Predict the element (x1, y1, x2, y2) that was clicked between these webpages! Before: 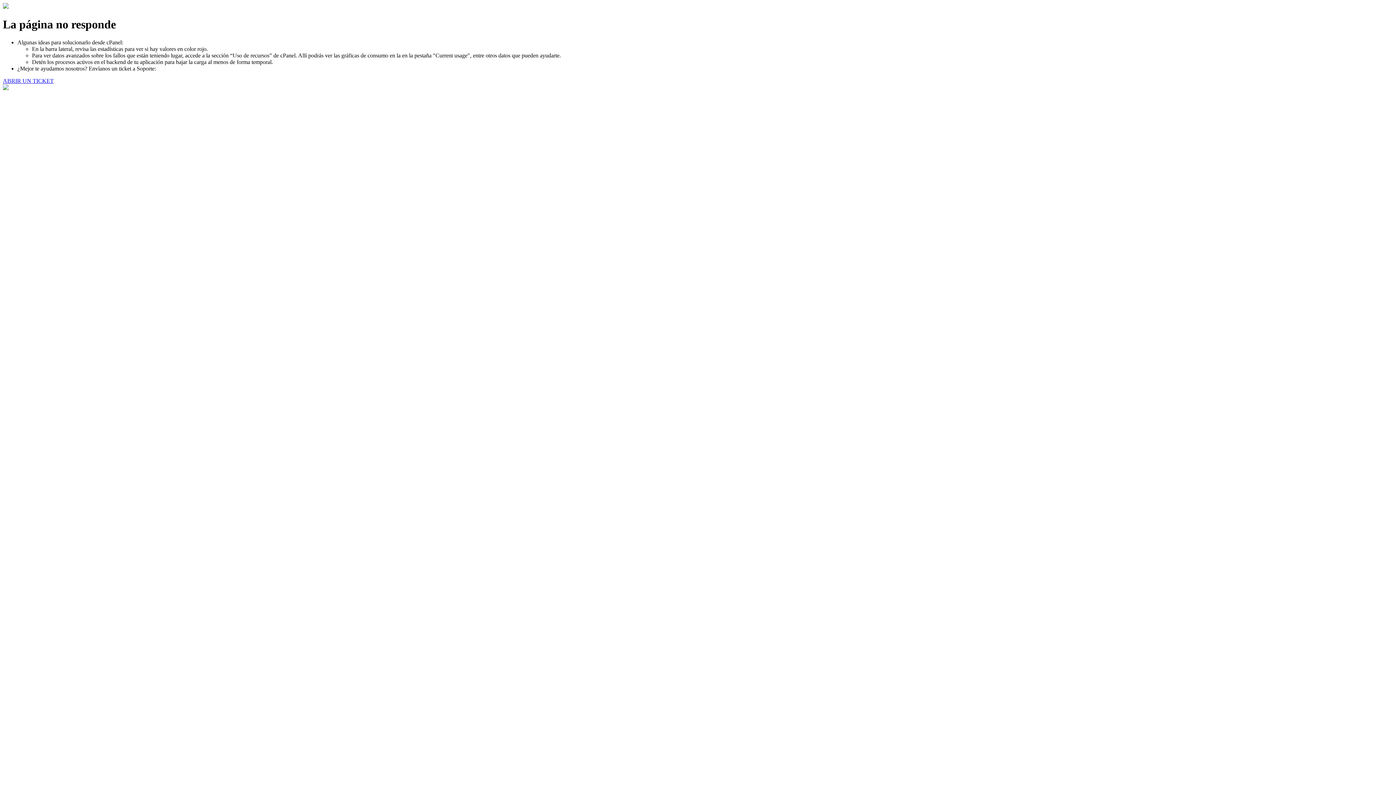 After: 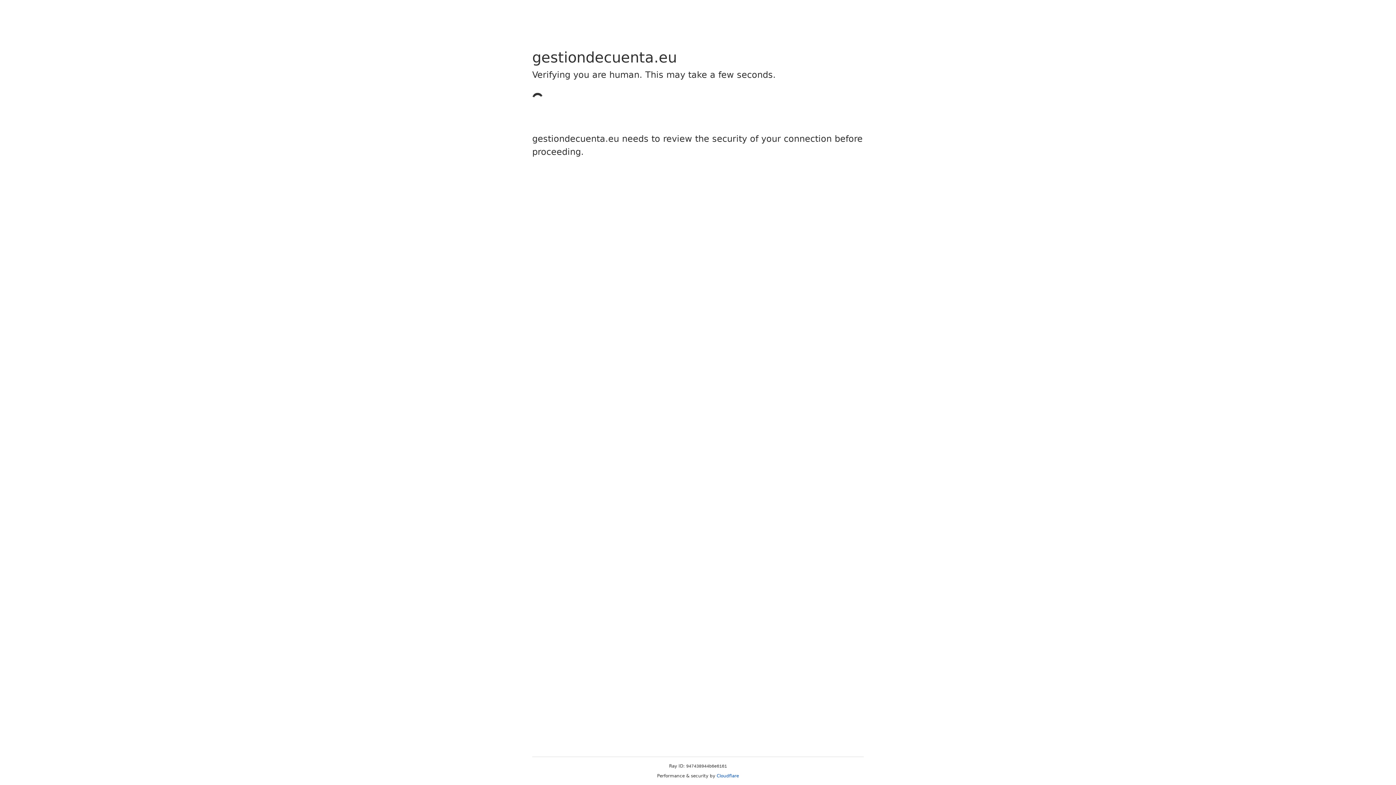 Action: label: ABRIR UN TICKET bbox: (2, 77, 53, 83)